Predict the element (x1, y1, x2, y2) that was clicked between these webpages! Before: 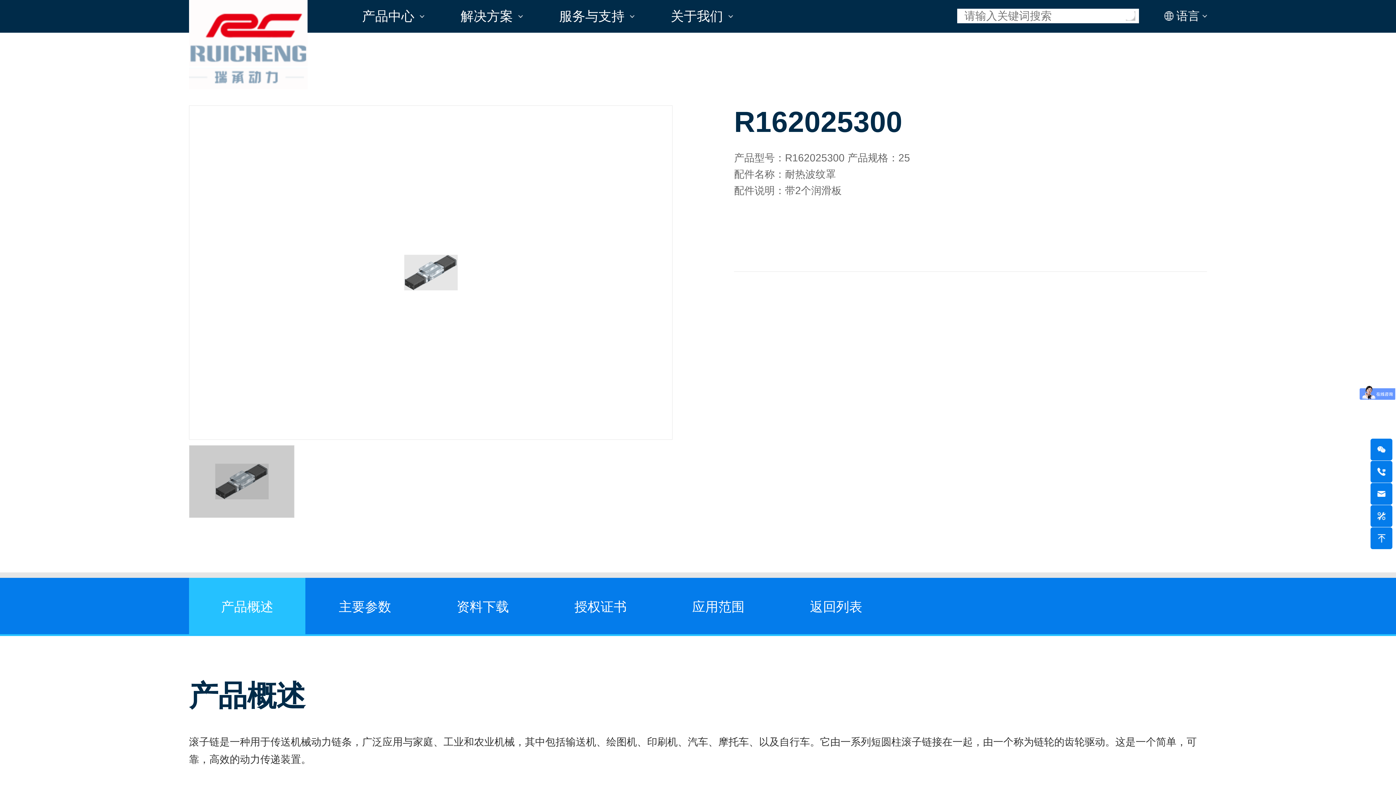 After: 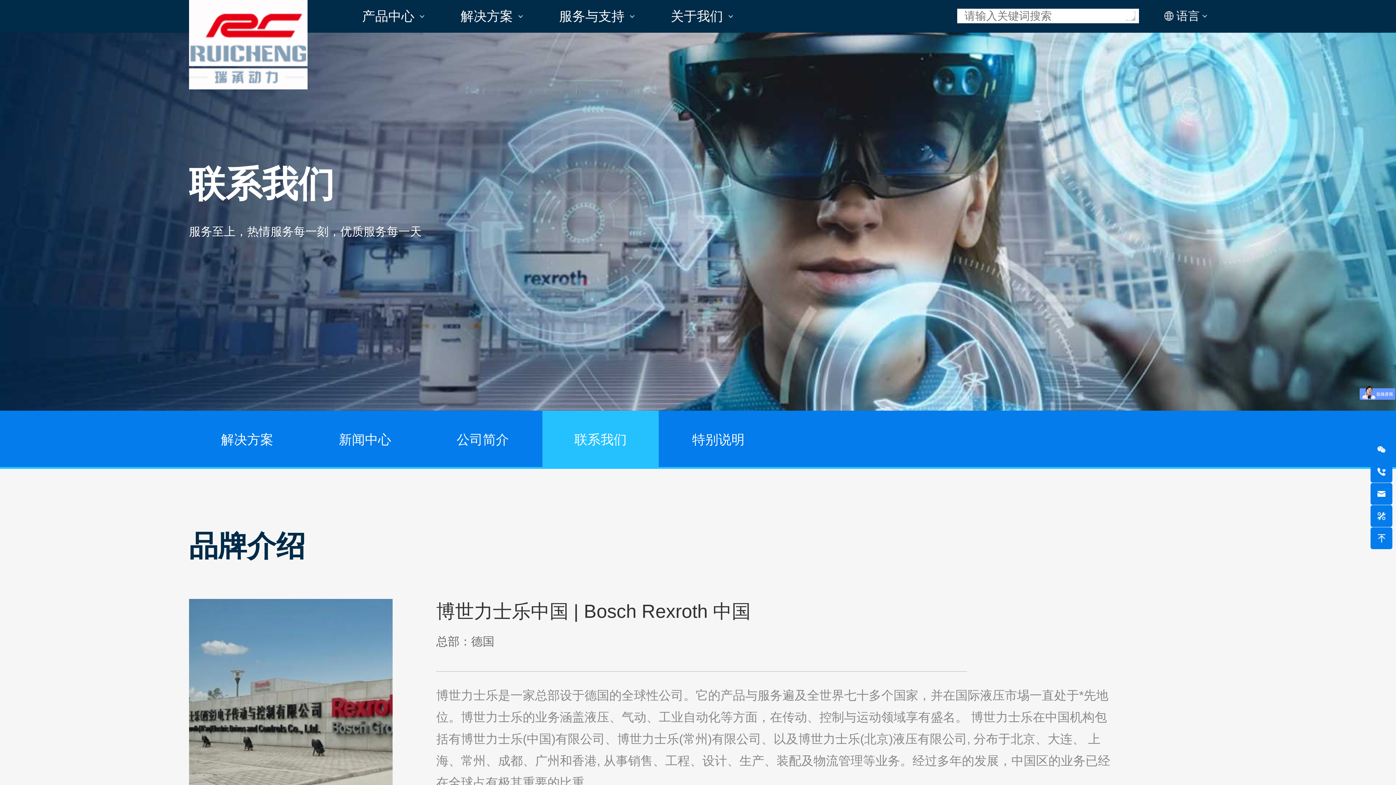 Action: bbox: (559, 0, 634, 32) label: 服务与支持